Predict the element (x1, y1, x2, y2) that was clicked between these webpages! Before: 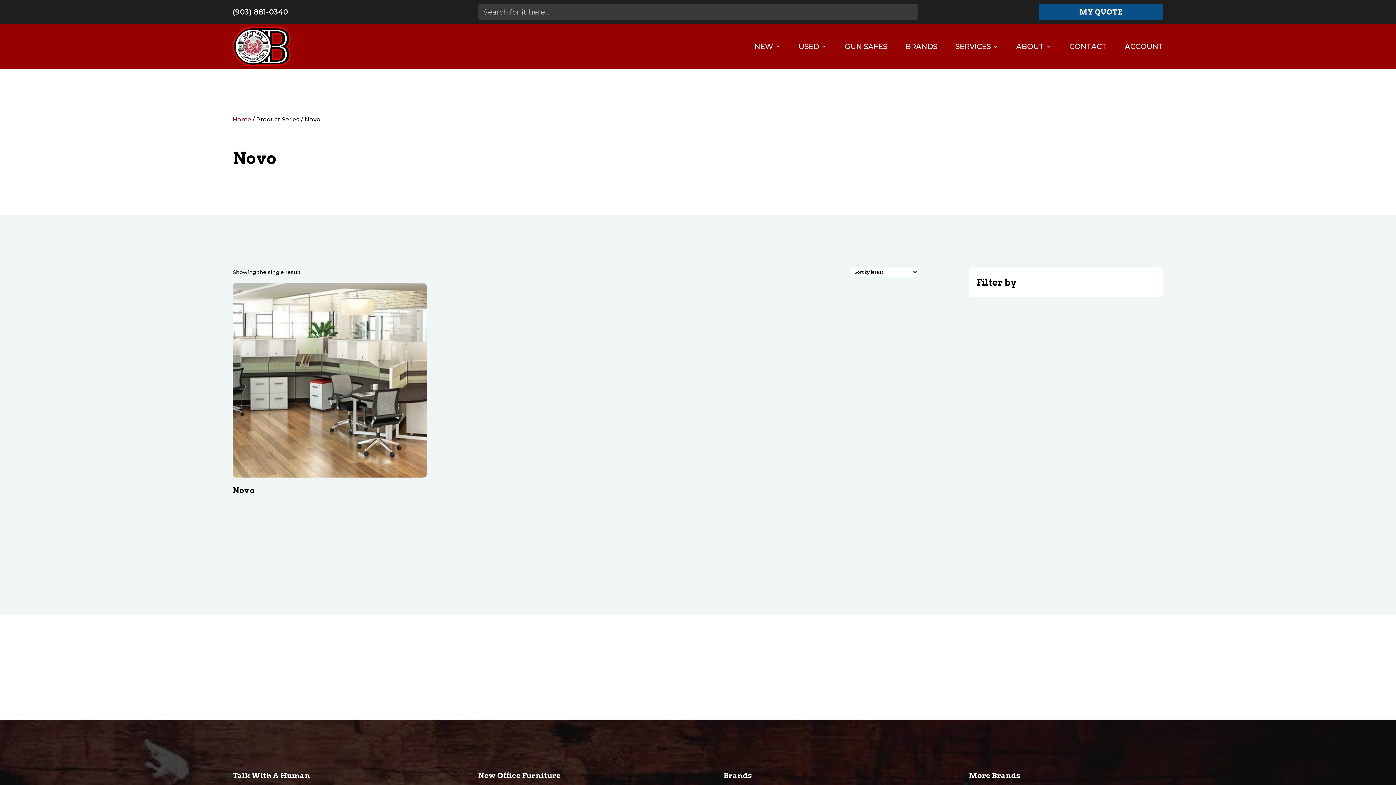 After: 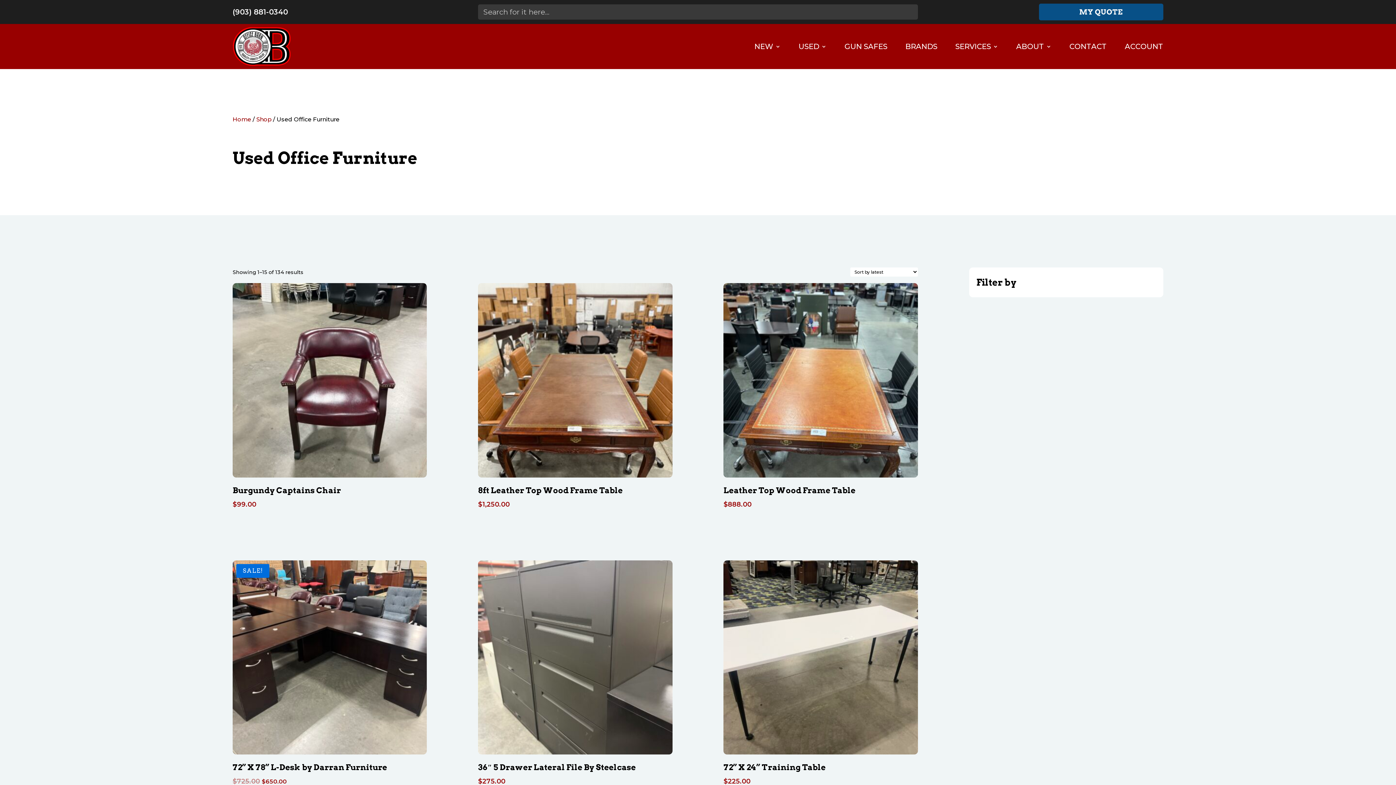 Action: label: USED bbox: (798, 26, 826, 66)